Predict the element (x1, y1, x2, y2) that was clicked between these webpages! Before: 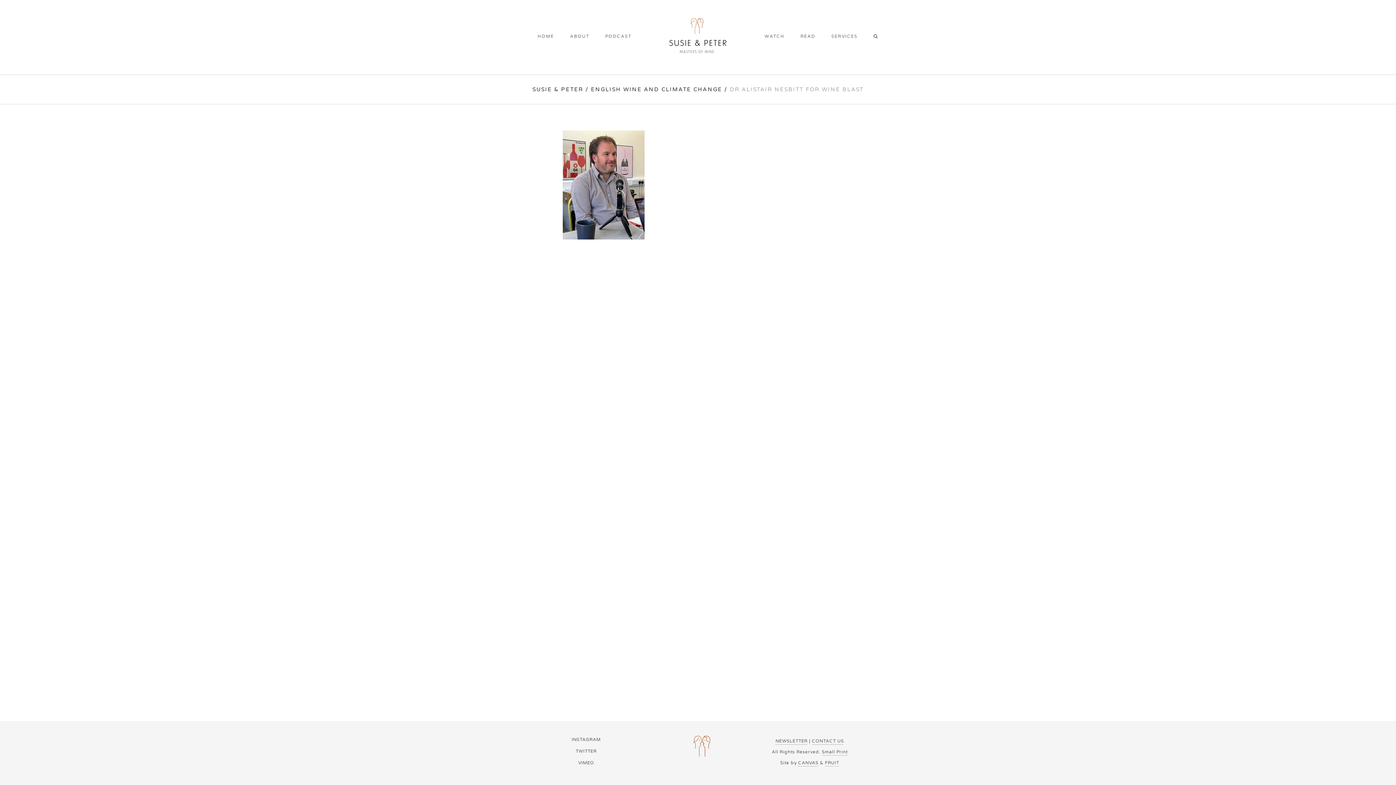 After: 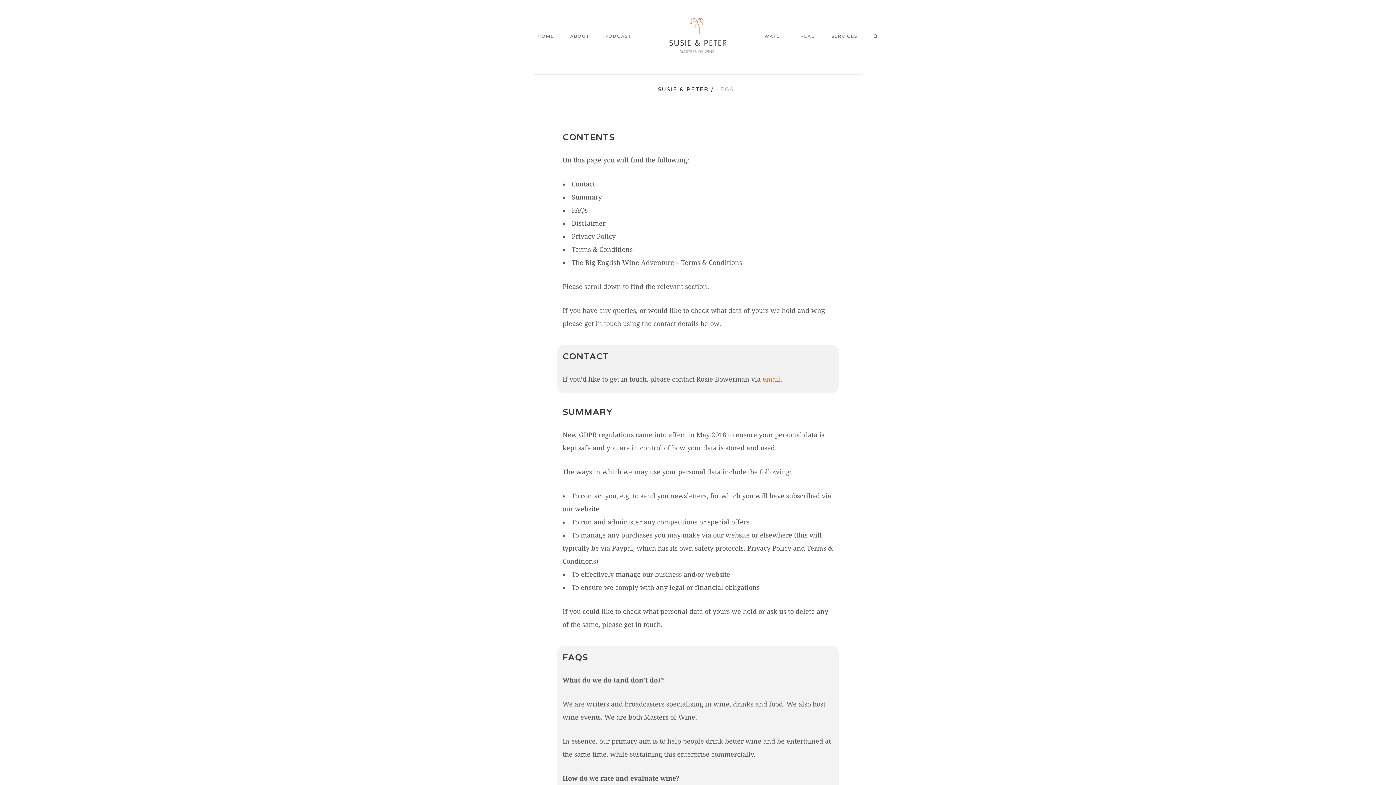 Action: bbox: (822, 749, 847, 756) label: Small Print